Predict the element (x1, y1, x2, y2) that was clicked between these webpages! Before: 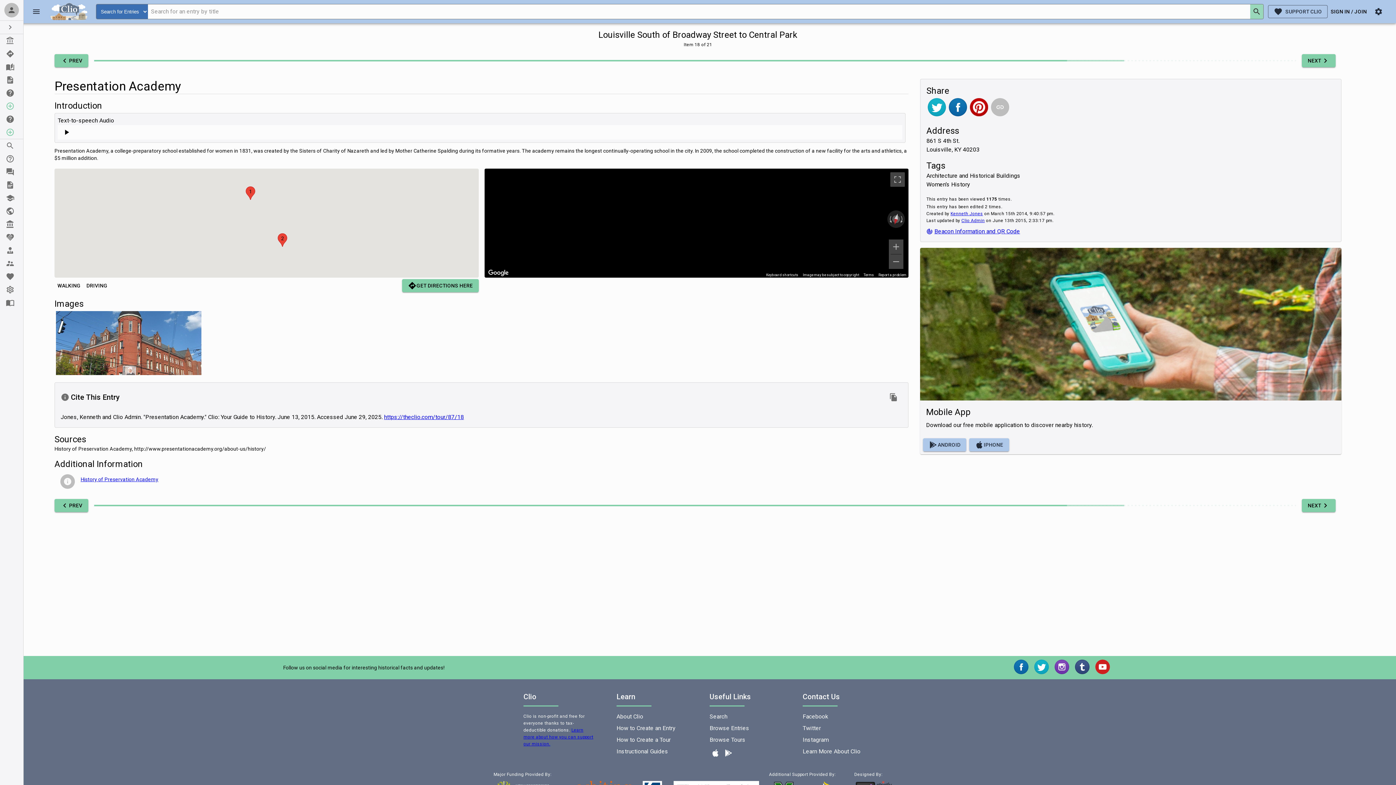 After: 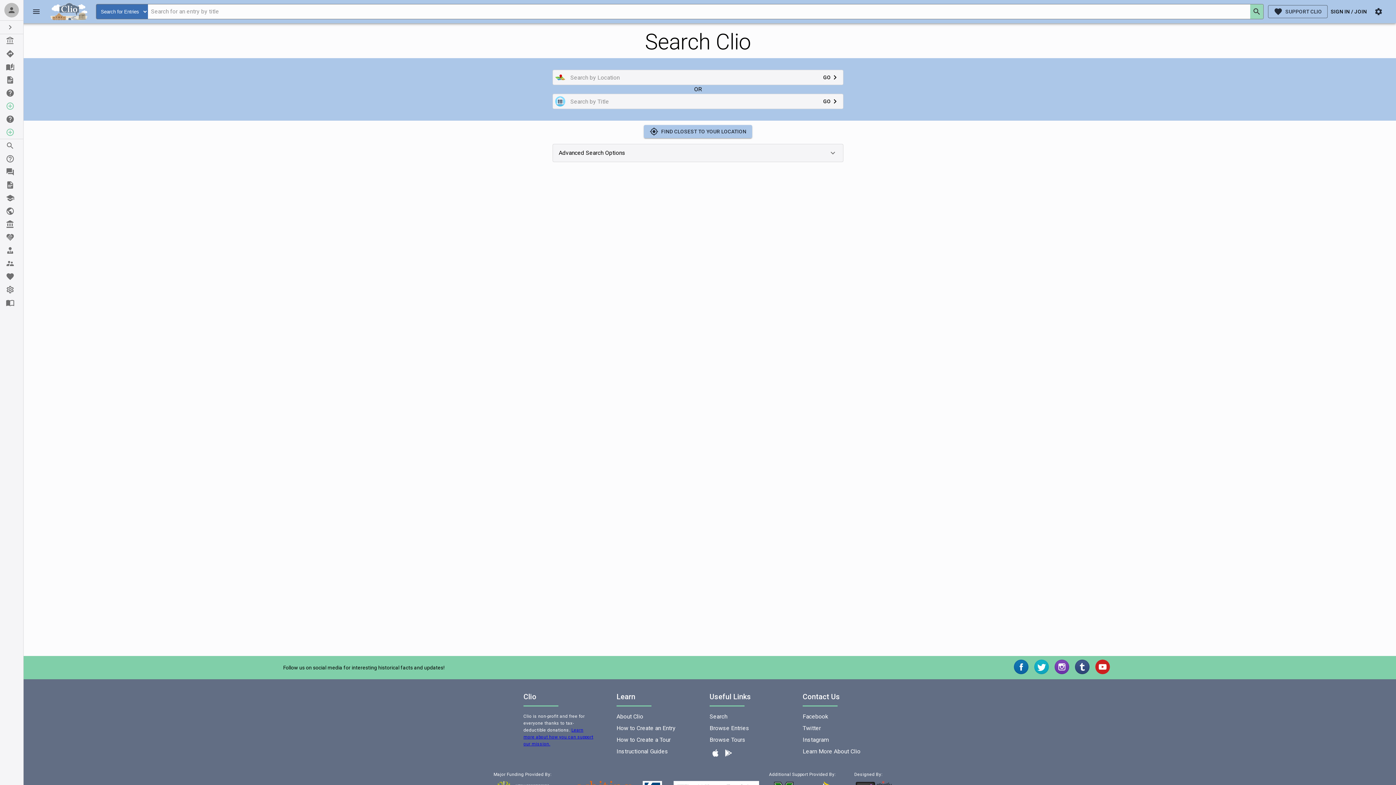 Action: bbox: (709, 712, 779, 721) label: Search